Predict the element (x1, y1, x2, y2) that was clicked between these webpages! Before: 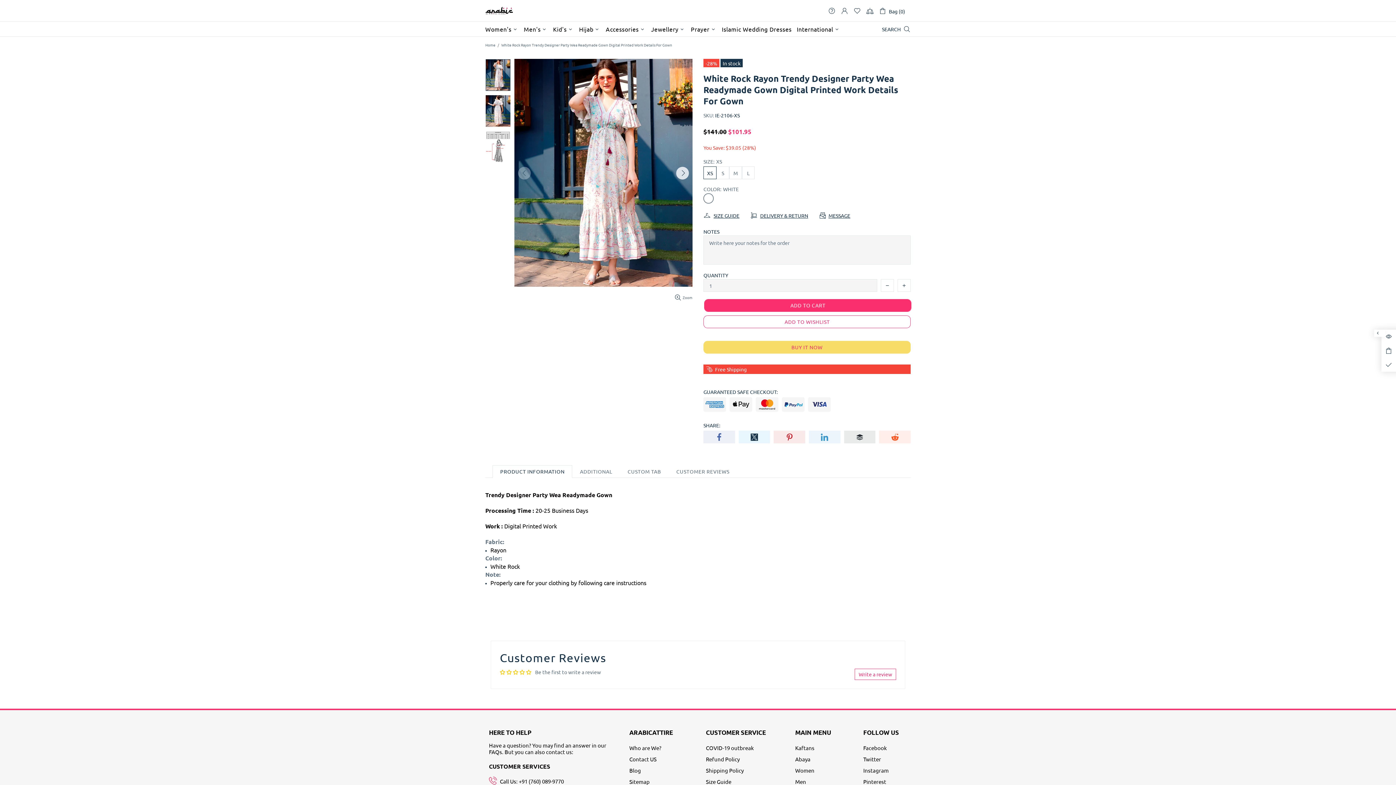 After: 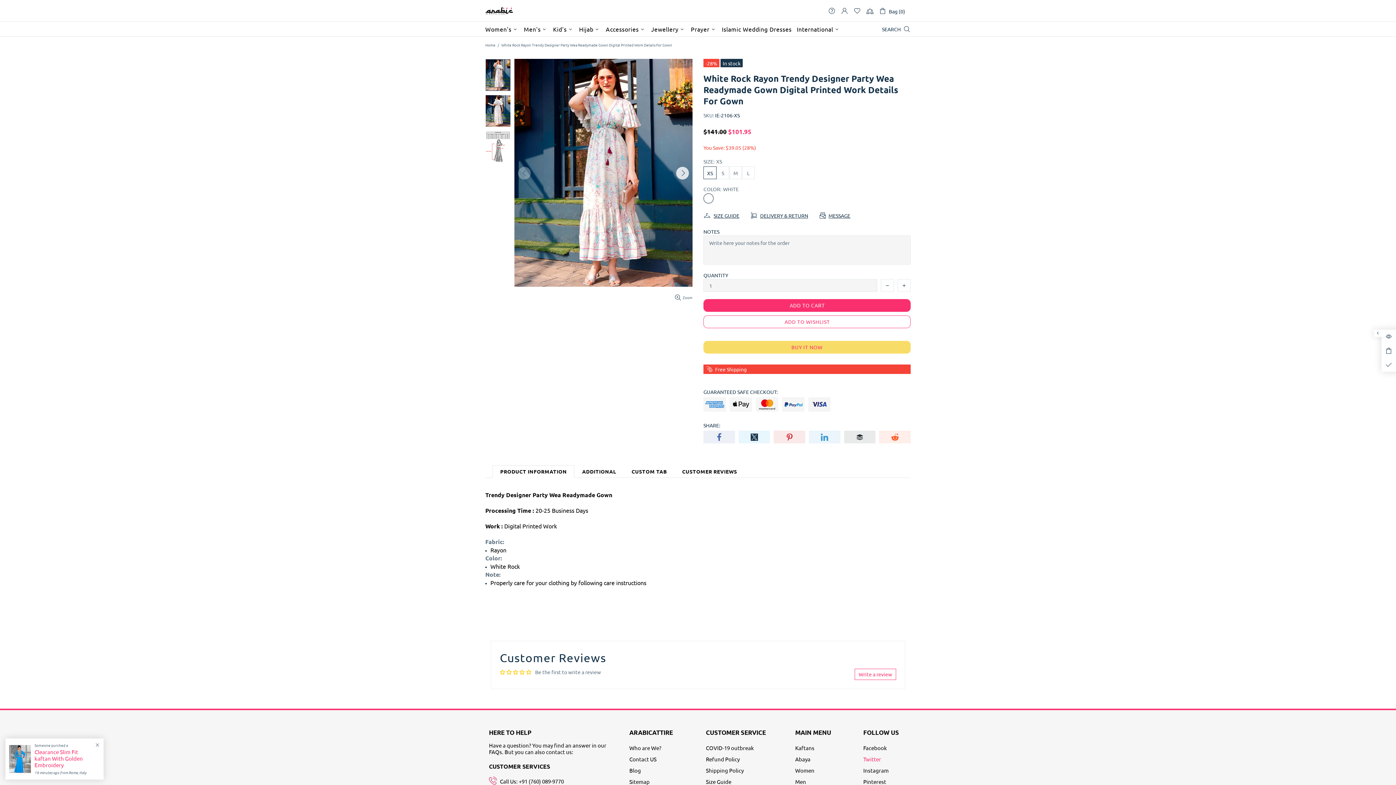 Action: bbox: (863, 753, 907, 765) label: Twitter